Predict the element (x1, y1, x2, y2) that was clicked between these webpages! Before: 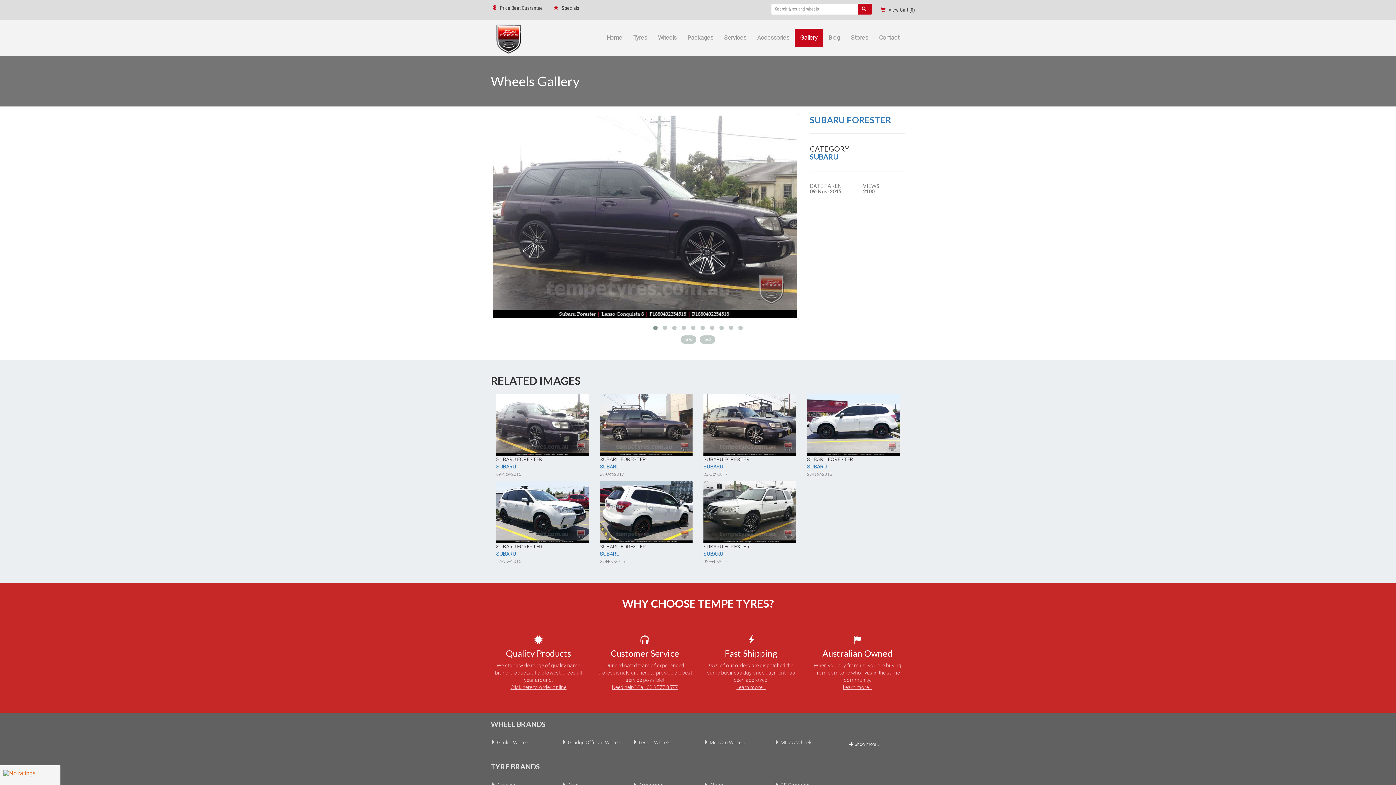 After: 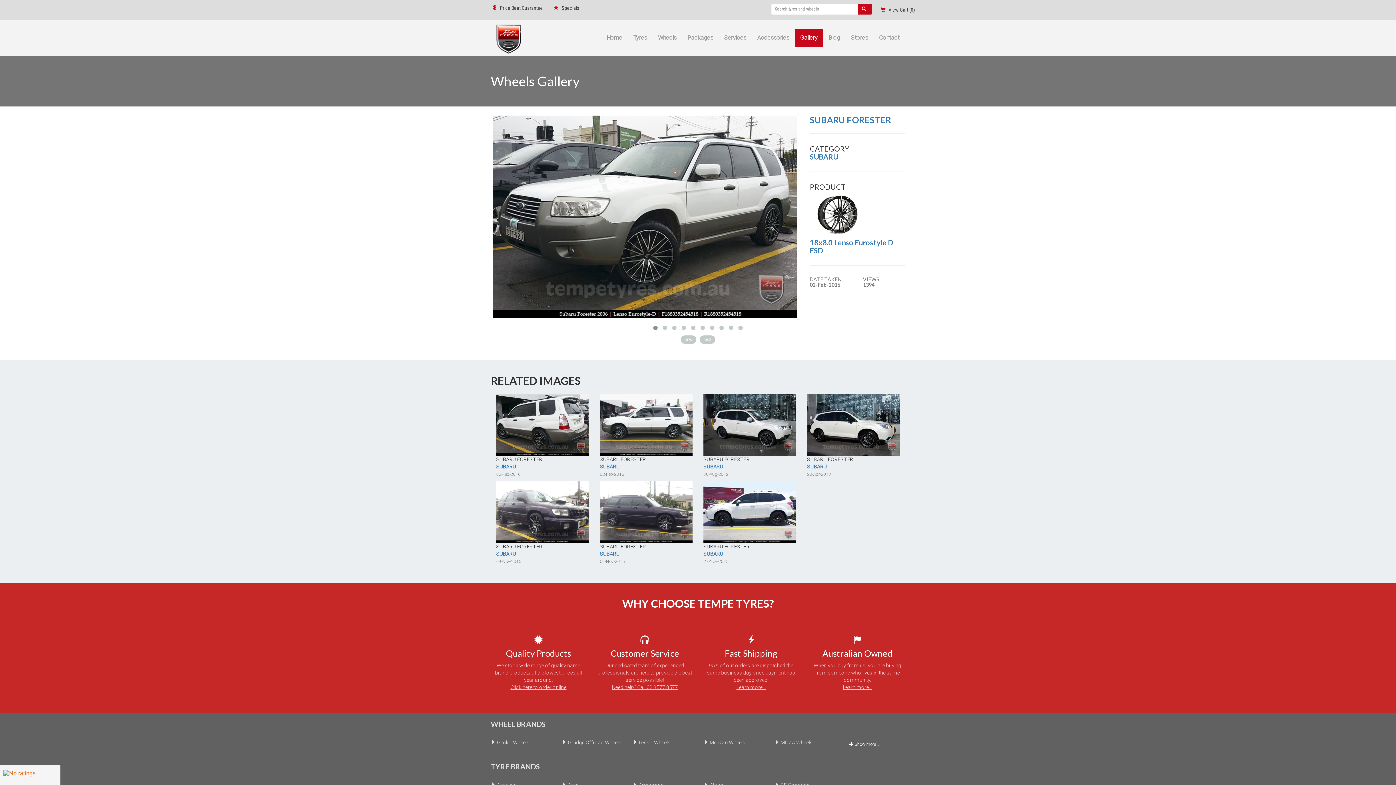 Action: bbox: (703, 481, 796, 543)